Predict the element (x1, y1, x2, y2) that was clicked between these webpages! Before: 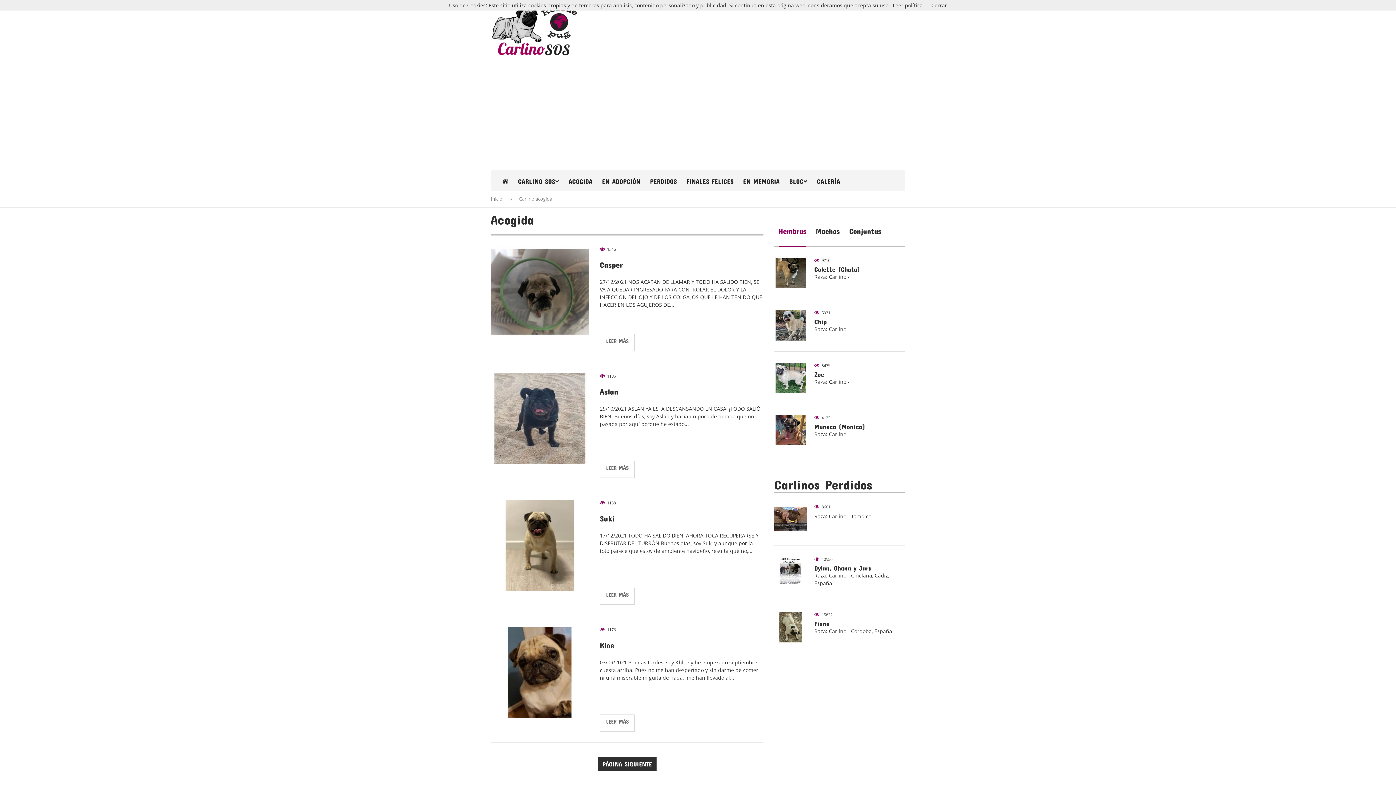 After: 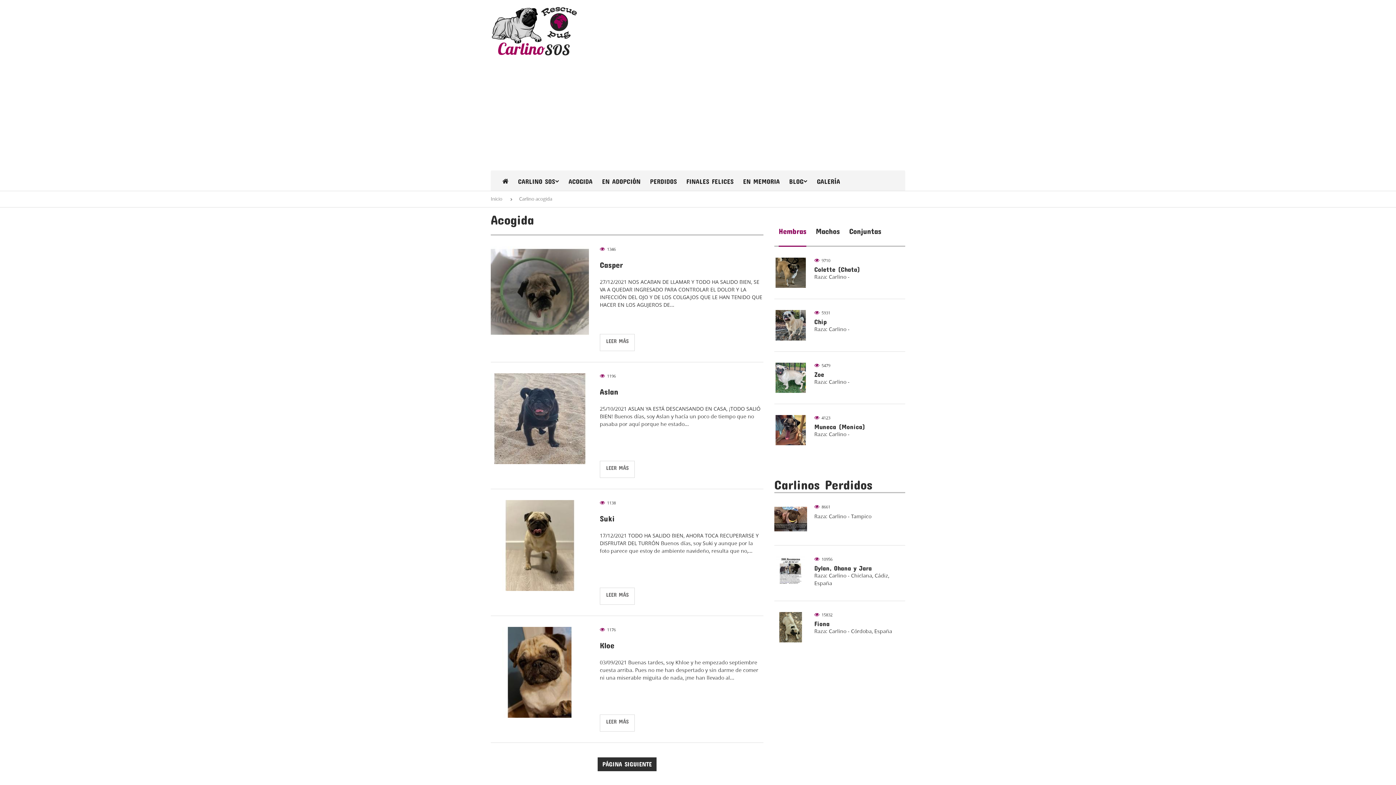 Action: label: Cerrar bbox: (931, 1, 947, 8)